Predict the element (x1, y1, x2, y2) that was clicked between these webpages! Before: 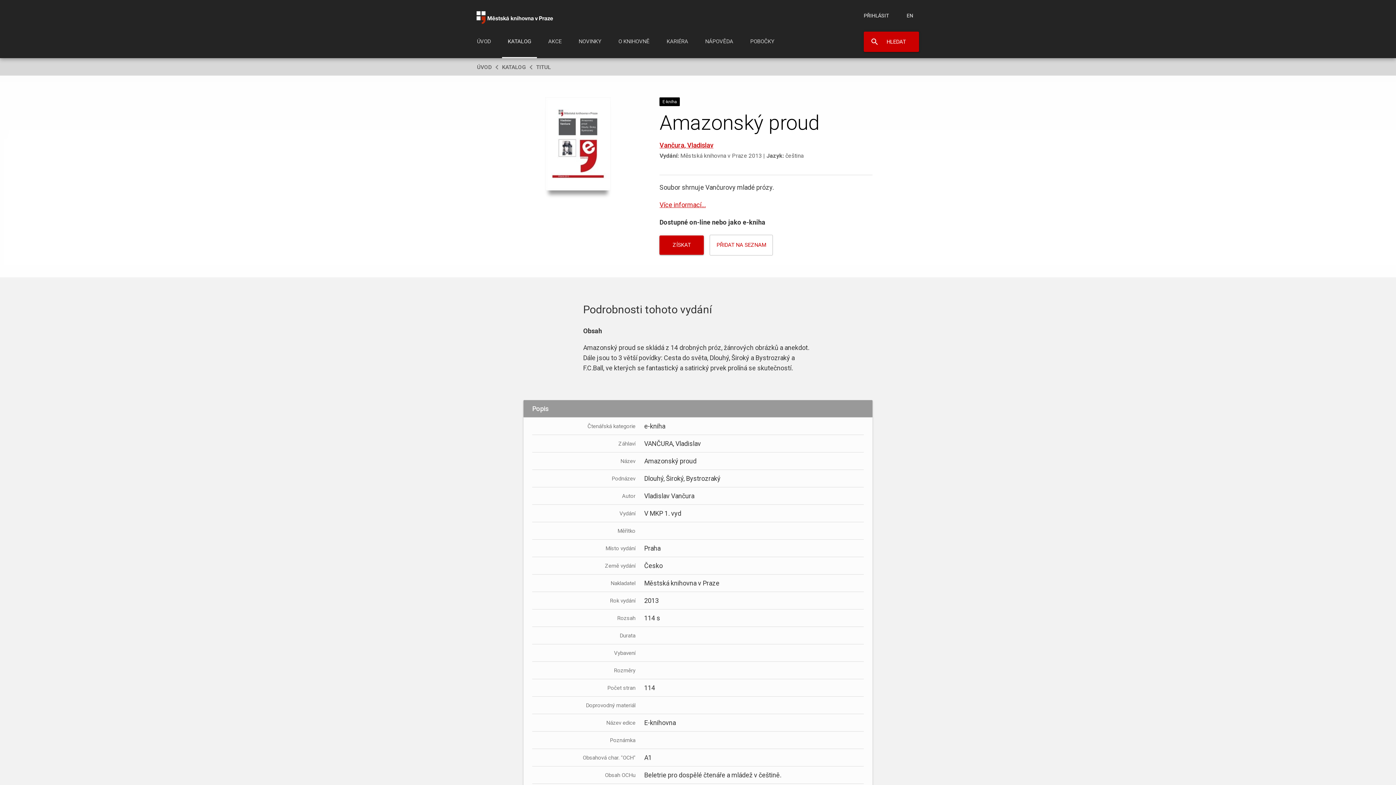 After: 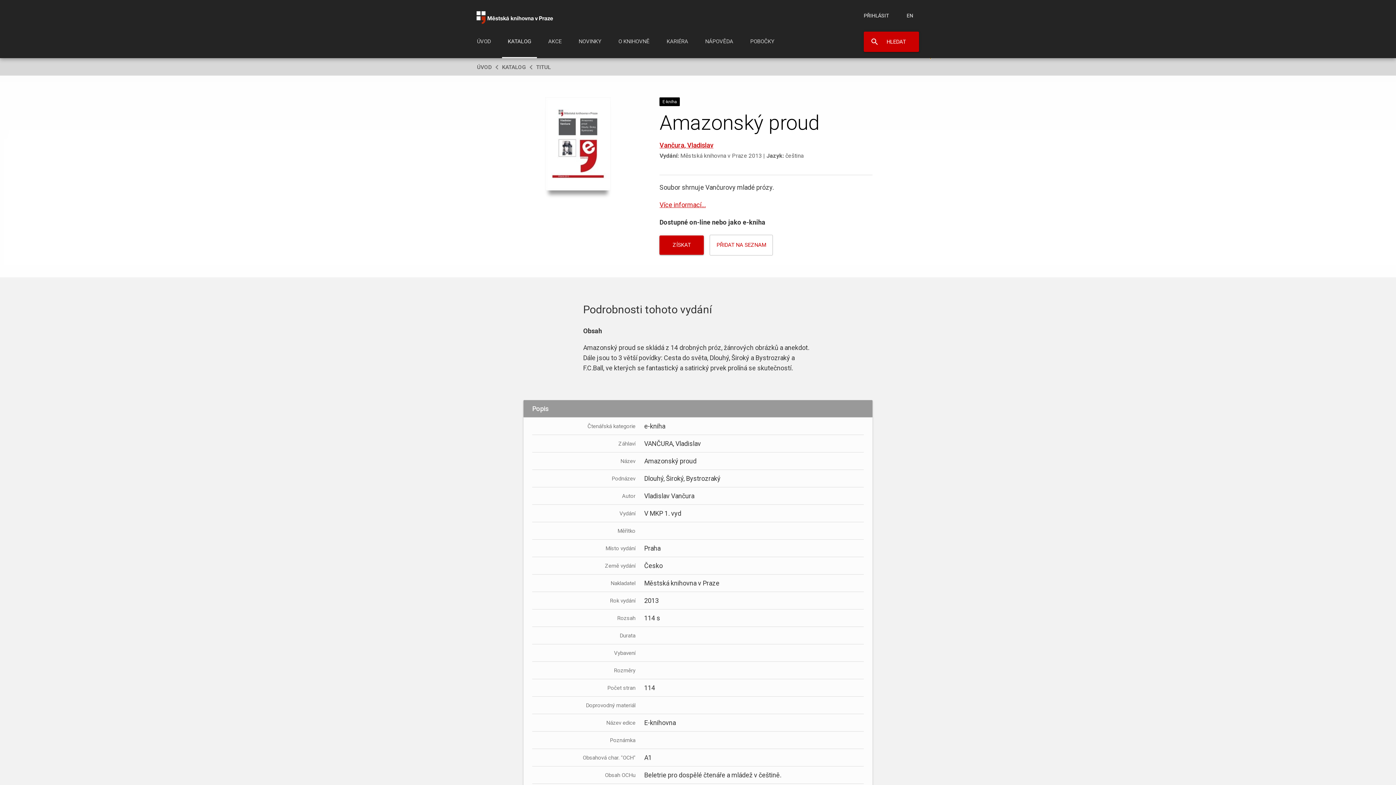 Action: bbox: (930, 58, 930, 58) label: -